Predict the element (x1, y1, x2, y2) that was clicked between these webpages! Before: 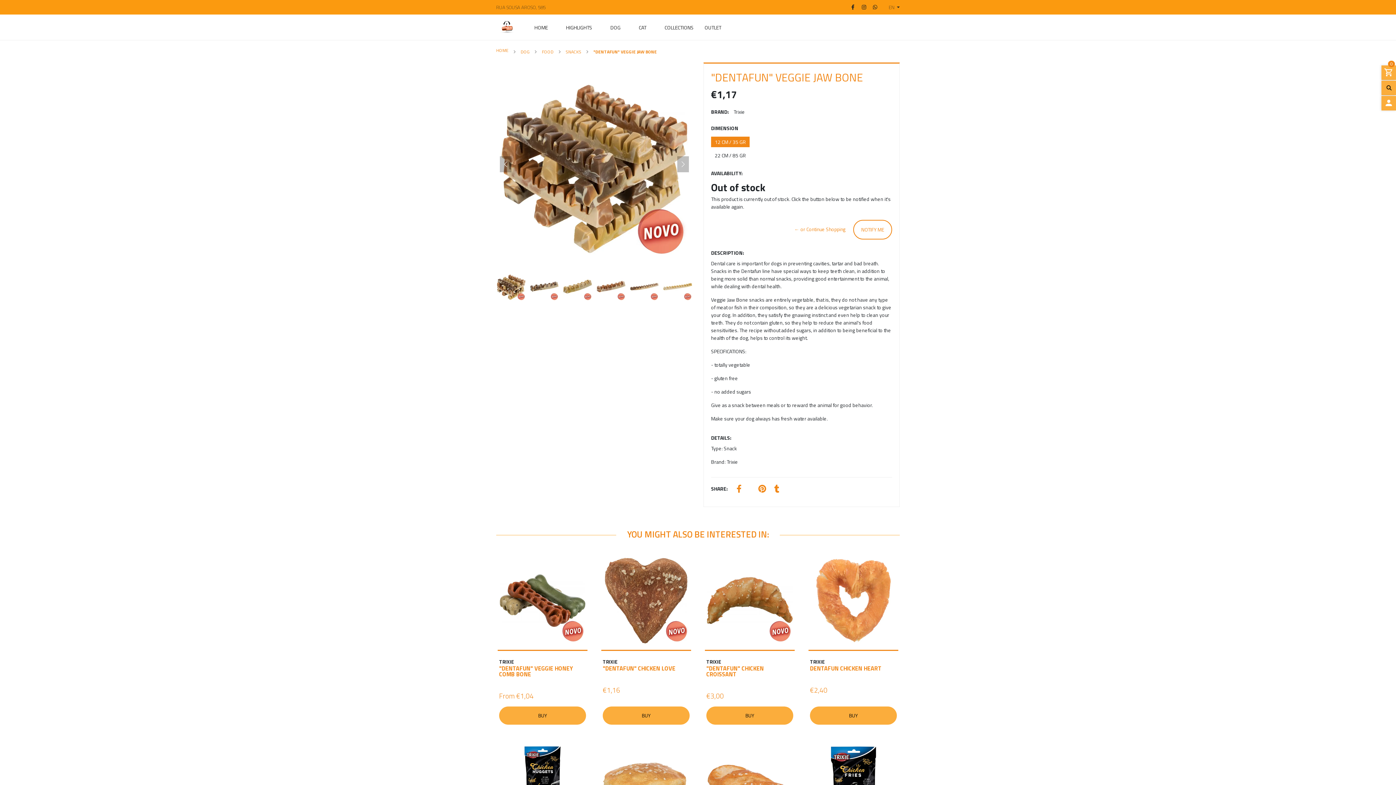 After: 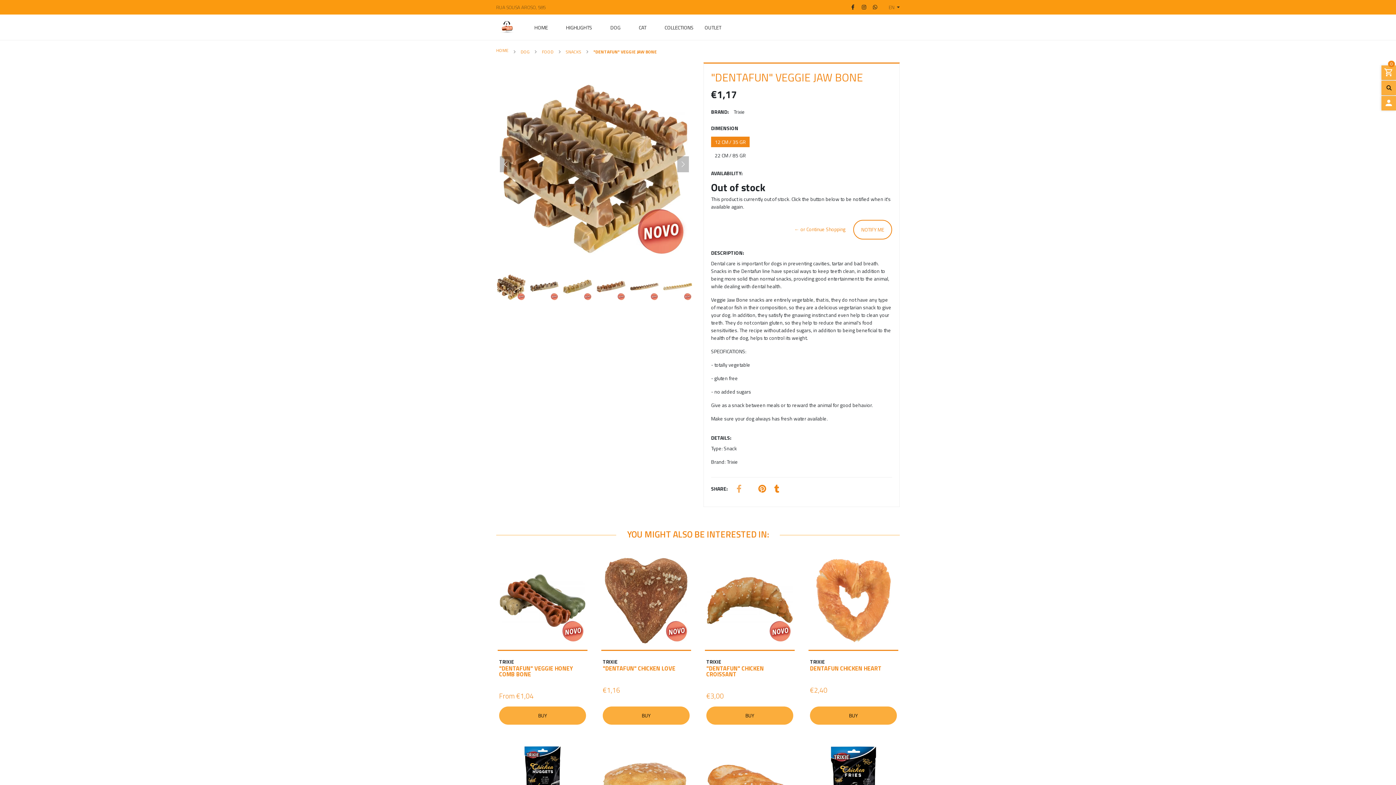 Action: bbox: (736, 486, 741, 493)